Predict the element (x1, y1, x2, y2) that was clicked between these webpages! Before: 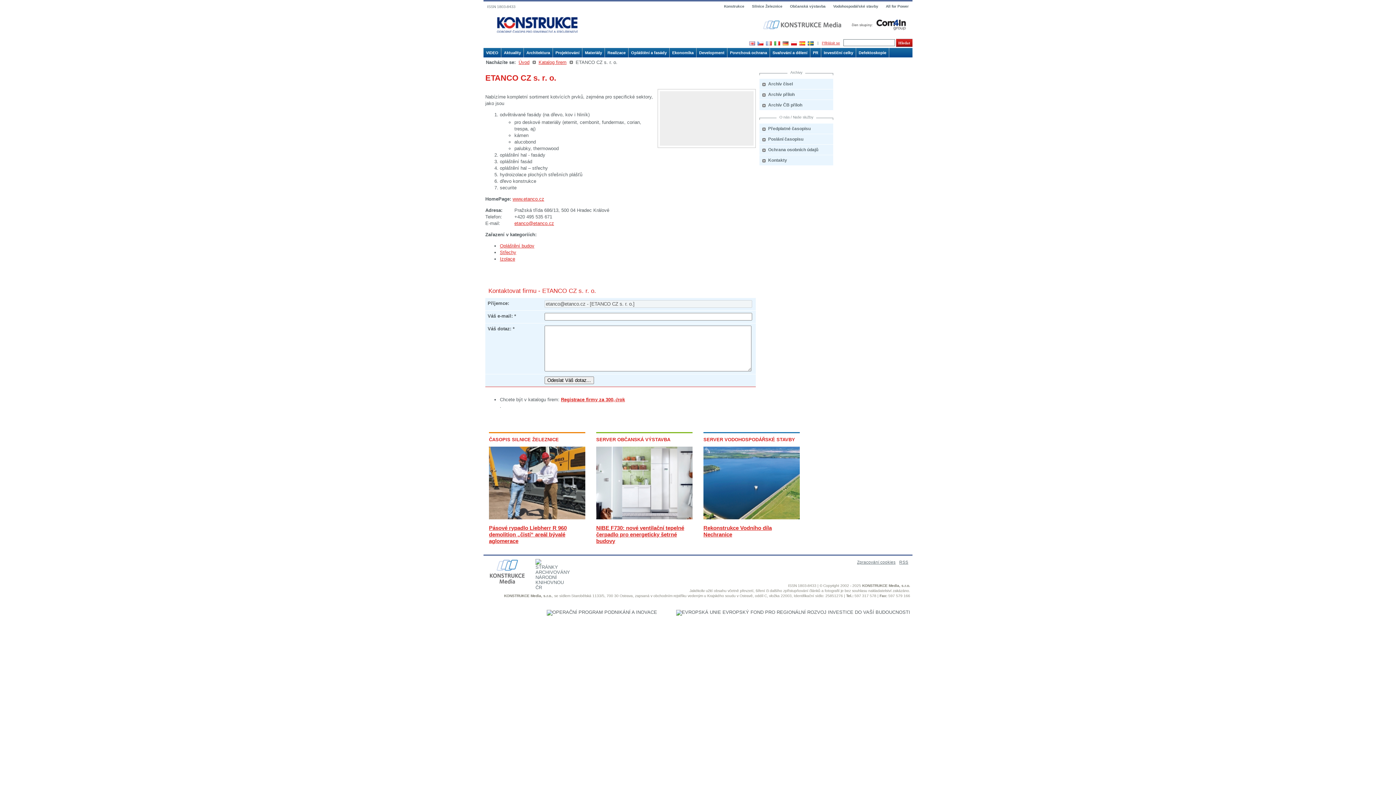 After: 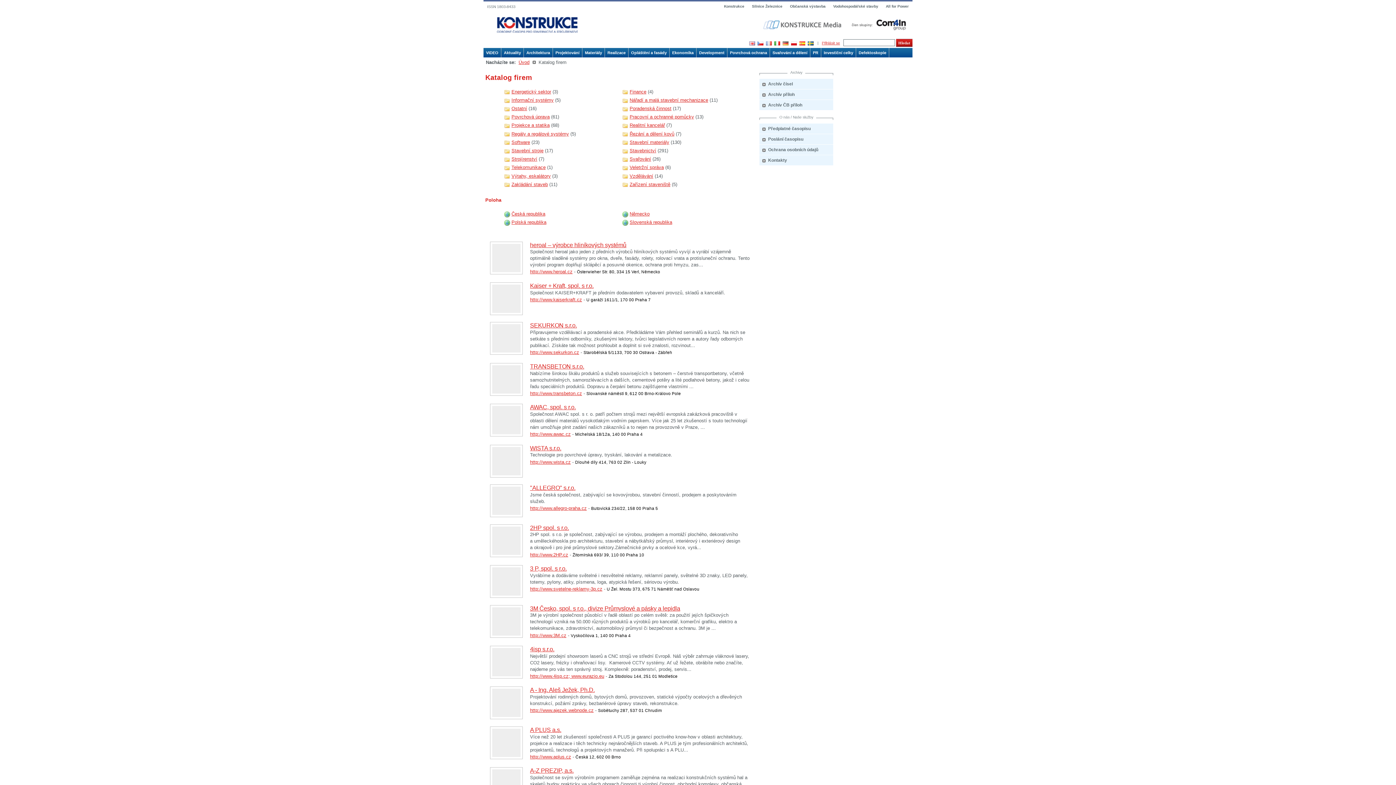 Action: bbox: (561, 396, 625, 402) label: Registrace firmy za 300,-/rok